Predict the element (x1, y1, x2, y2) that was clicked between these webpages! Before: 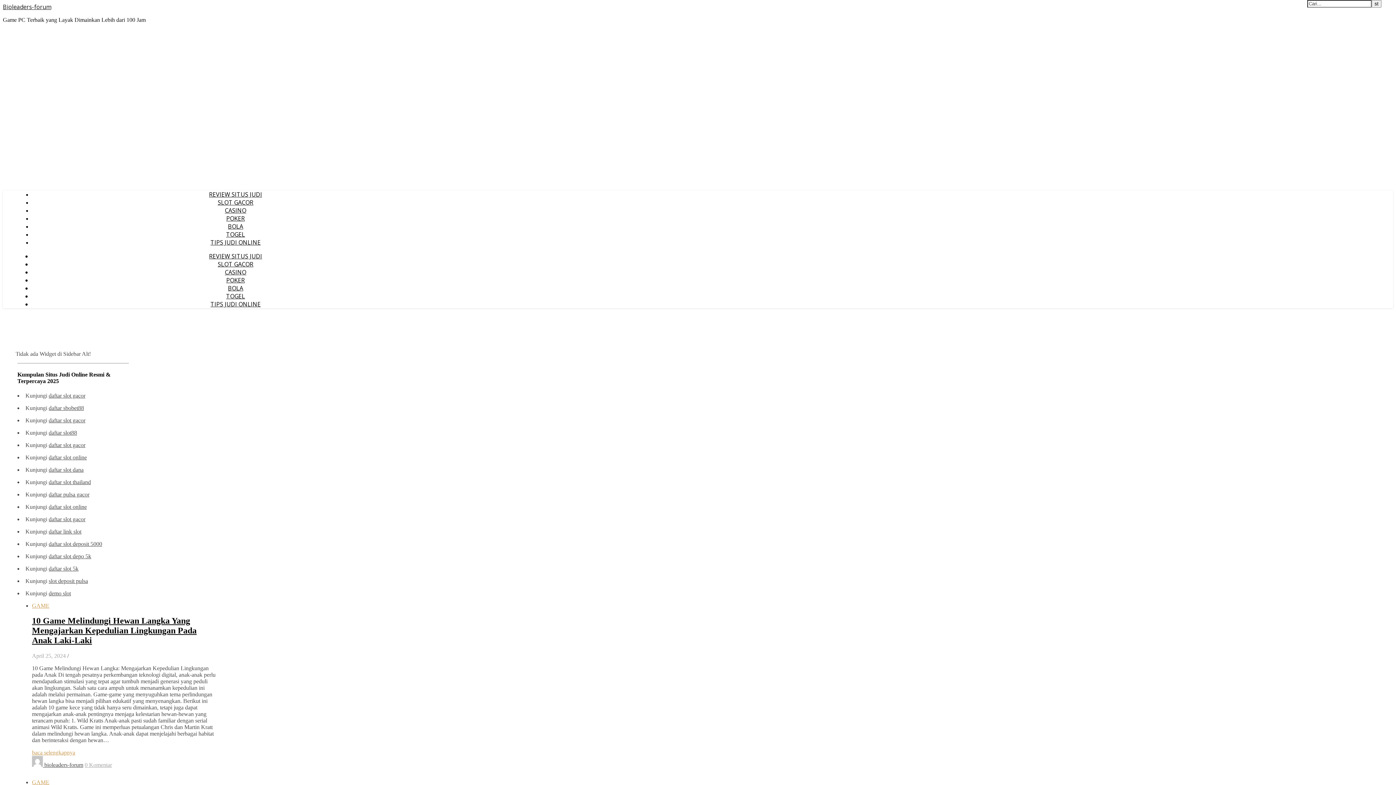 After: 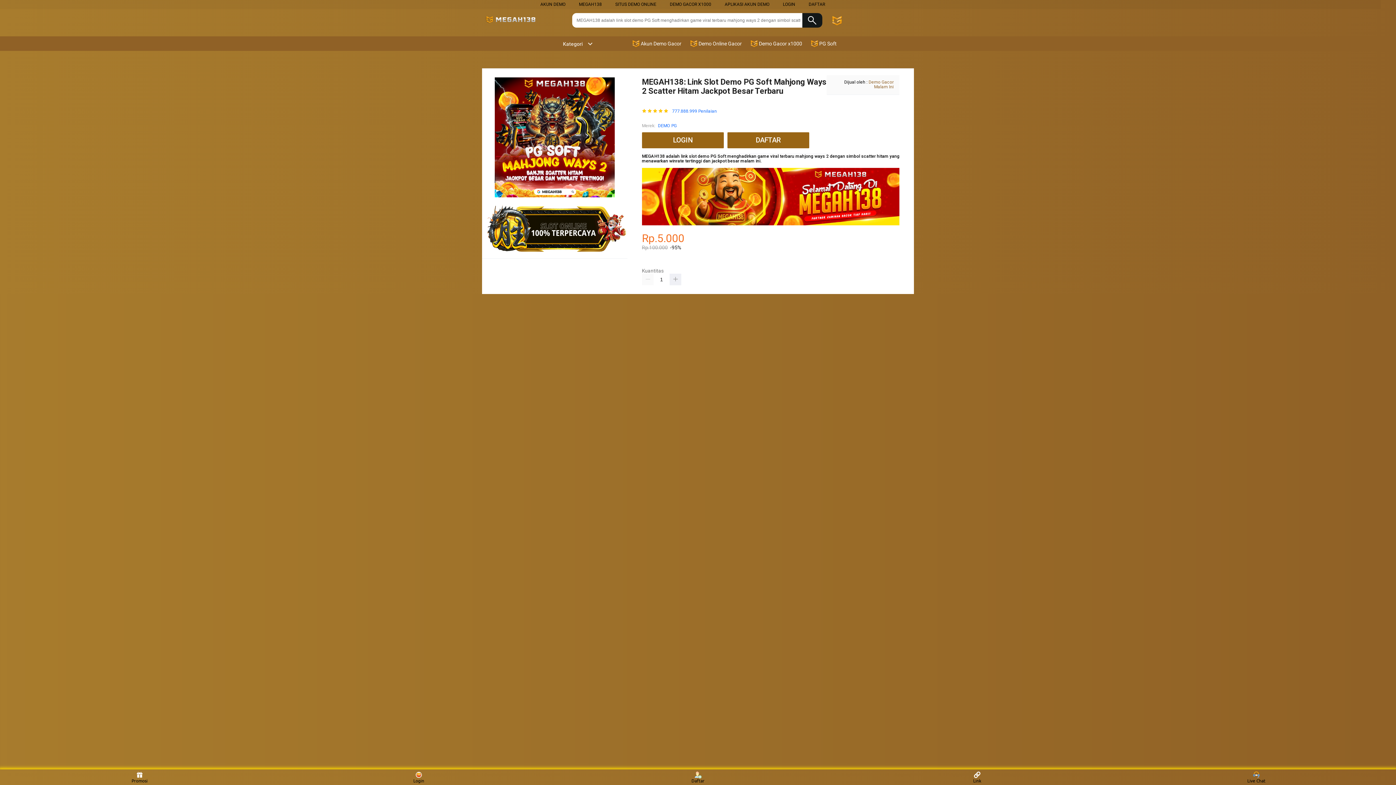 Action: bbox: (48, 590, 70, 596) label: demo slot